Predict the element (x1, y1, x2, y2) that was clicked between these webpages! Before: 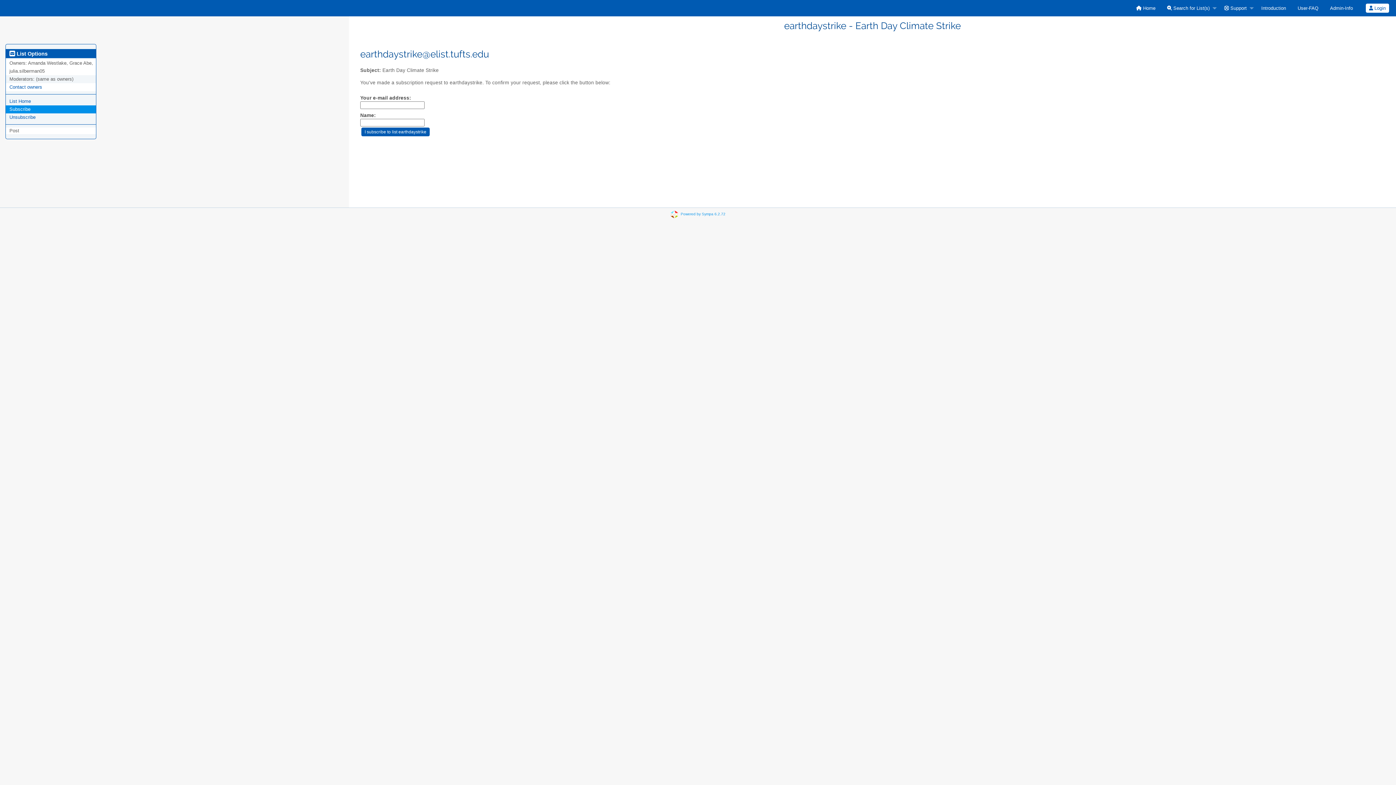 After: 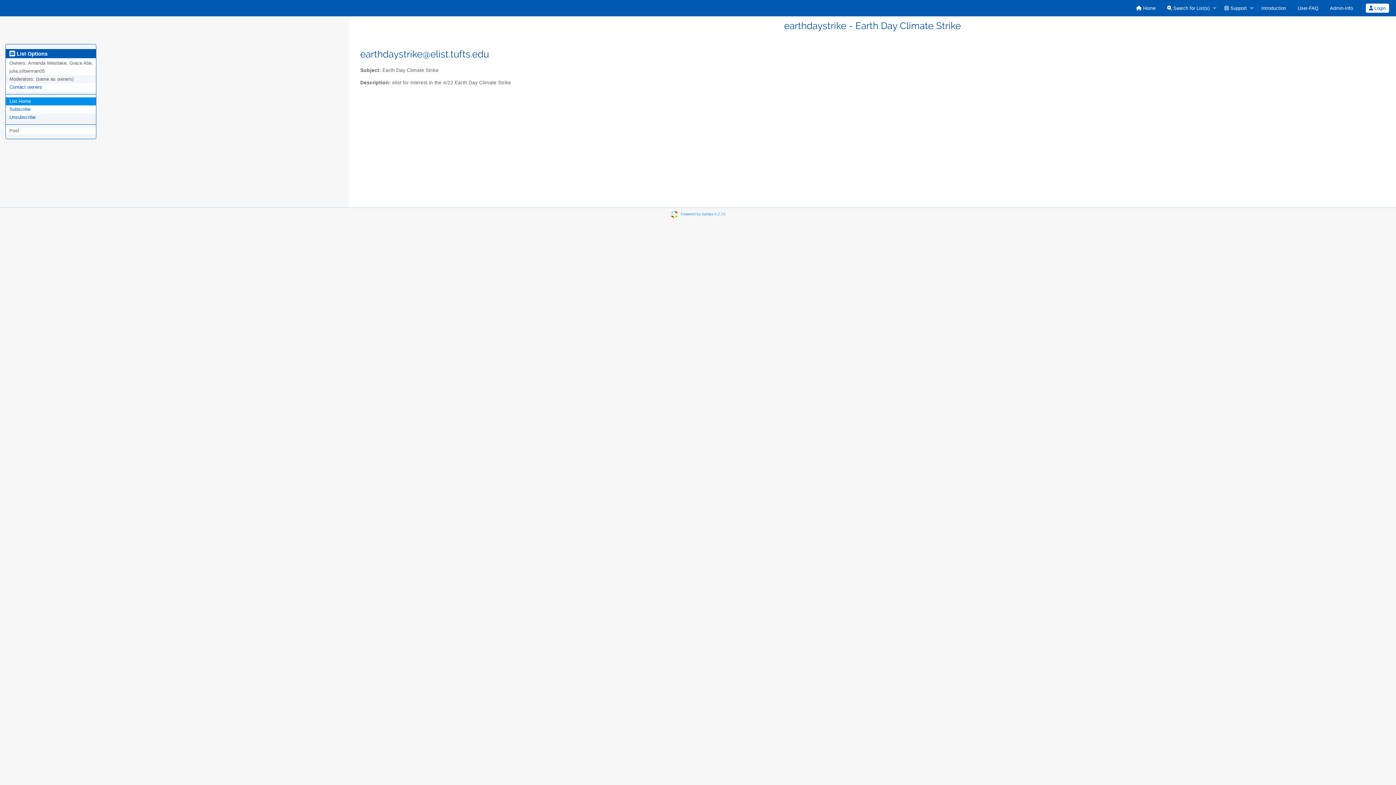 Action: bbox: (9, 98, 30, 104) label: List Home